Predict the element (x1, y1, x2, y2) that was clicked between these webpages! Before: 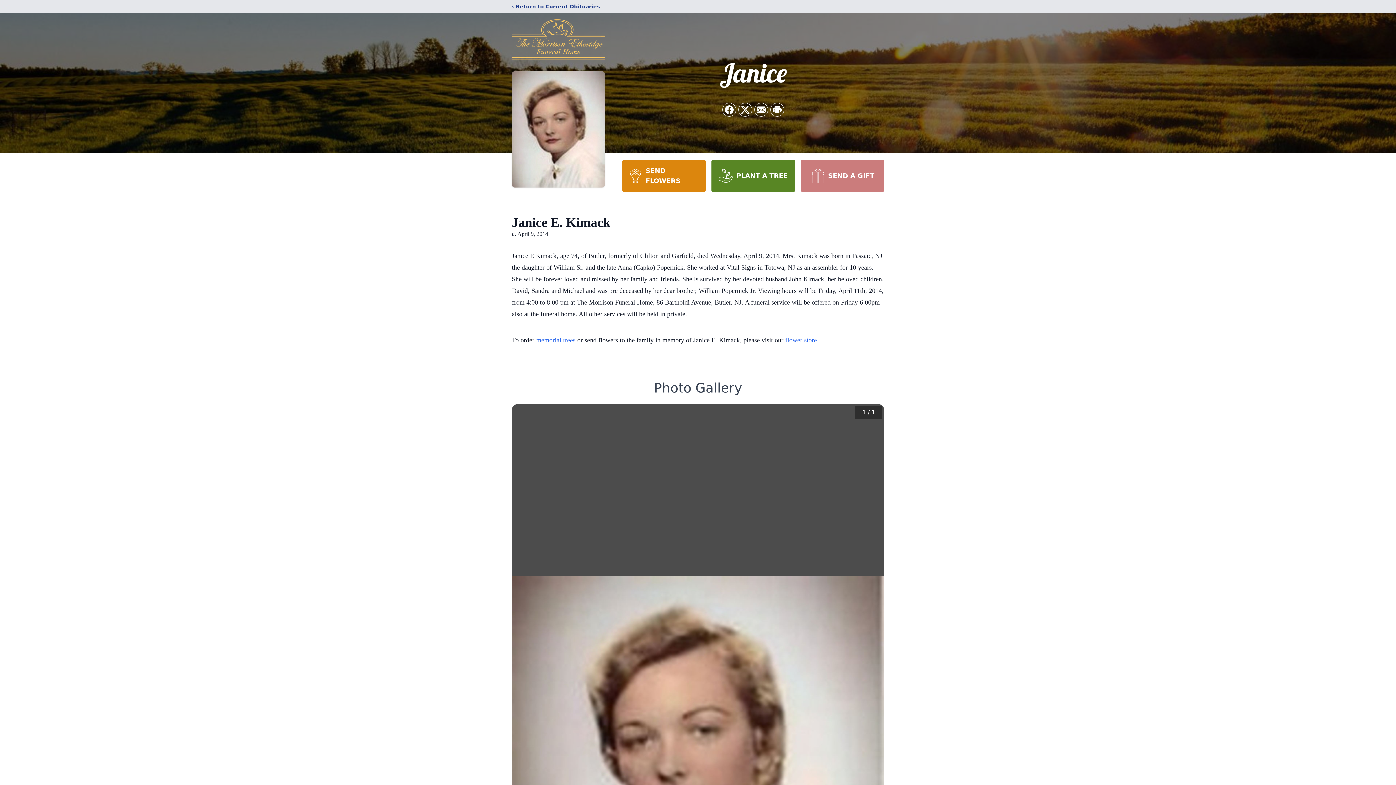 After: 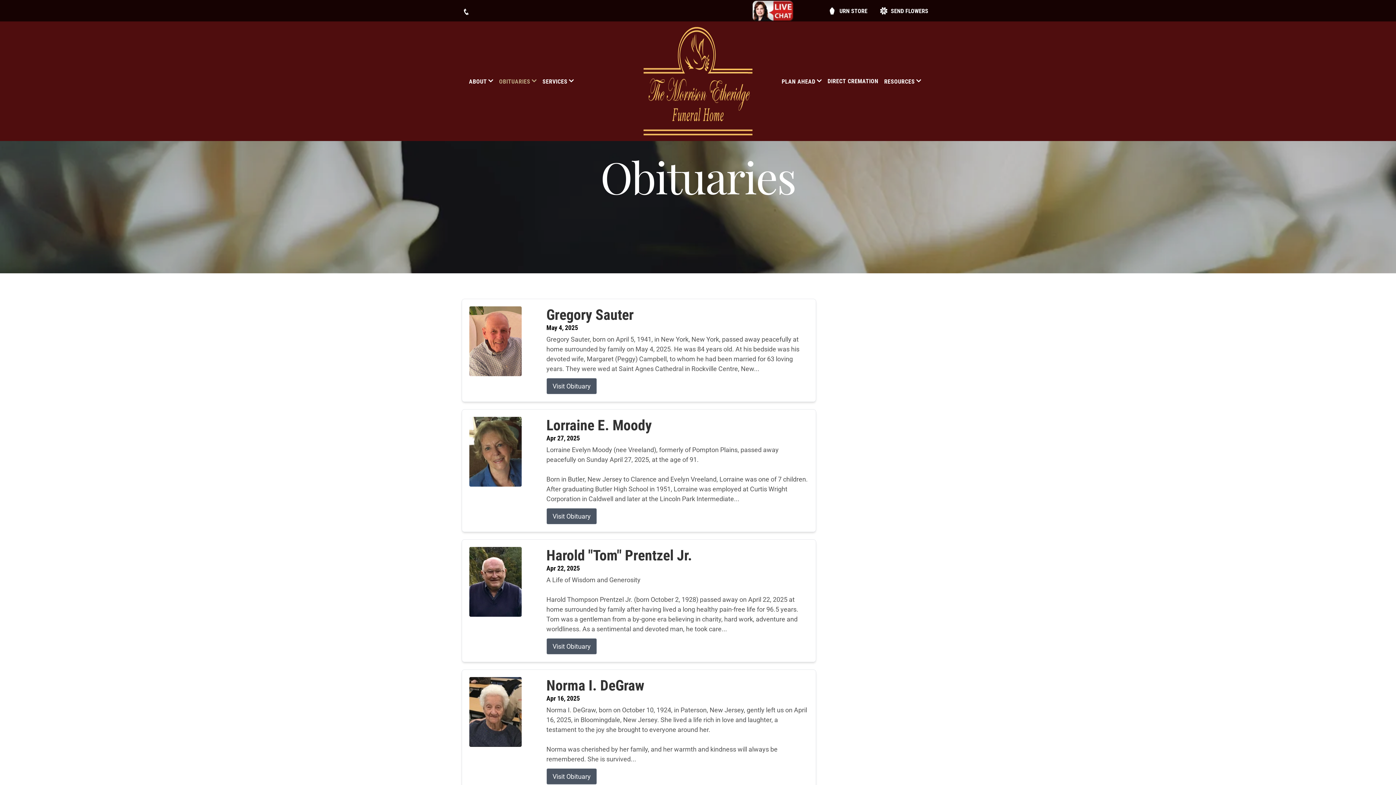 Action: label: ‹ Return to Current Obituaries bbox: (512, 2, 600, 10)